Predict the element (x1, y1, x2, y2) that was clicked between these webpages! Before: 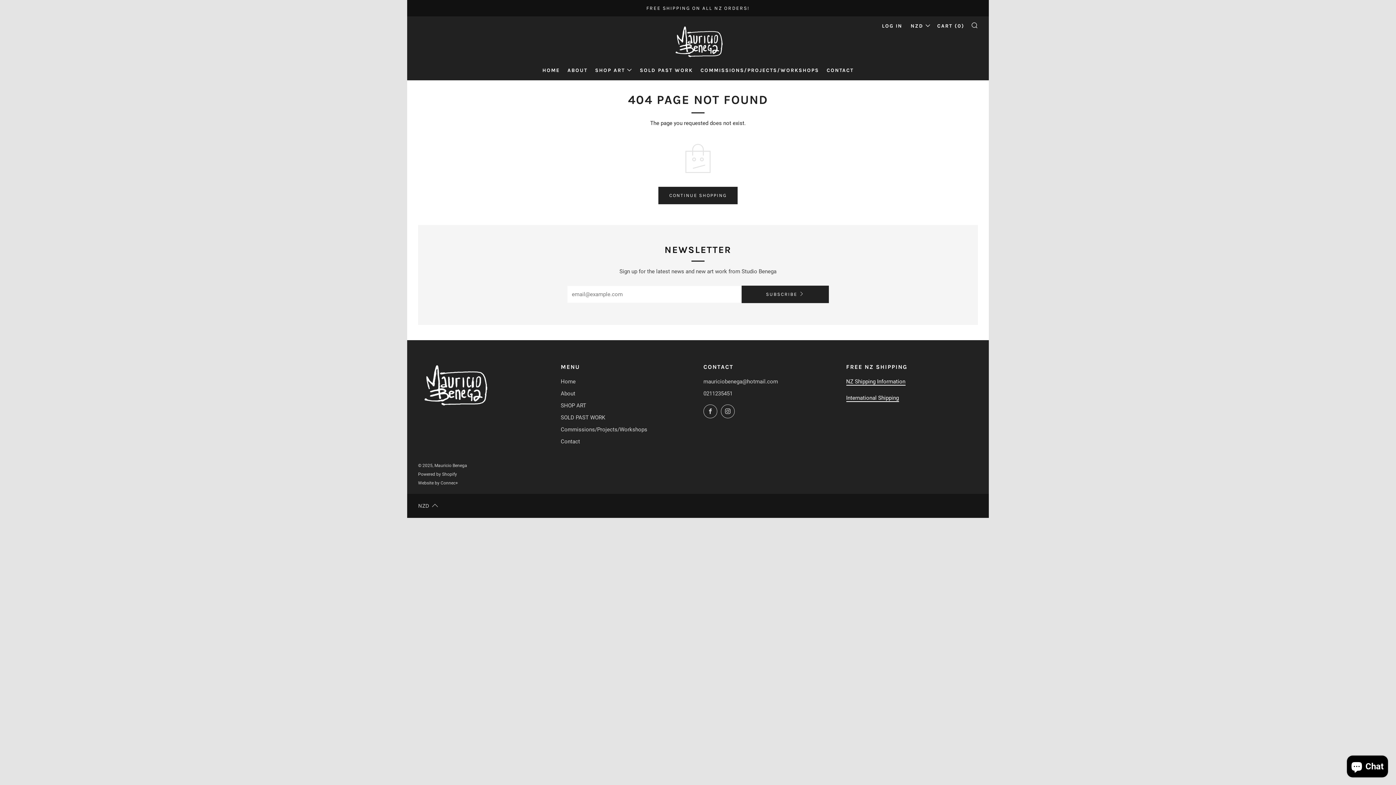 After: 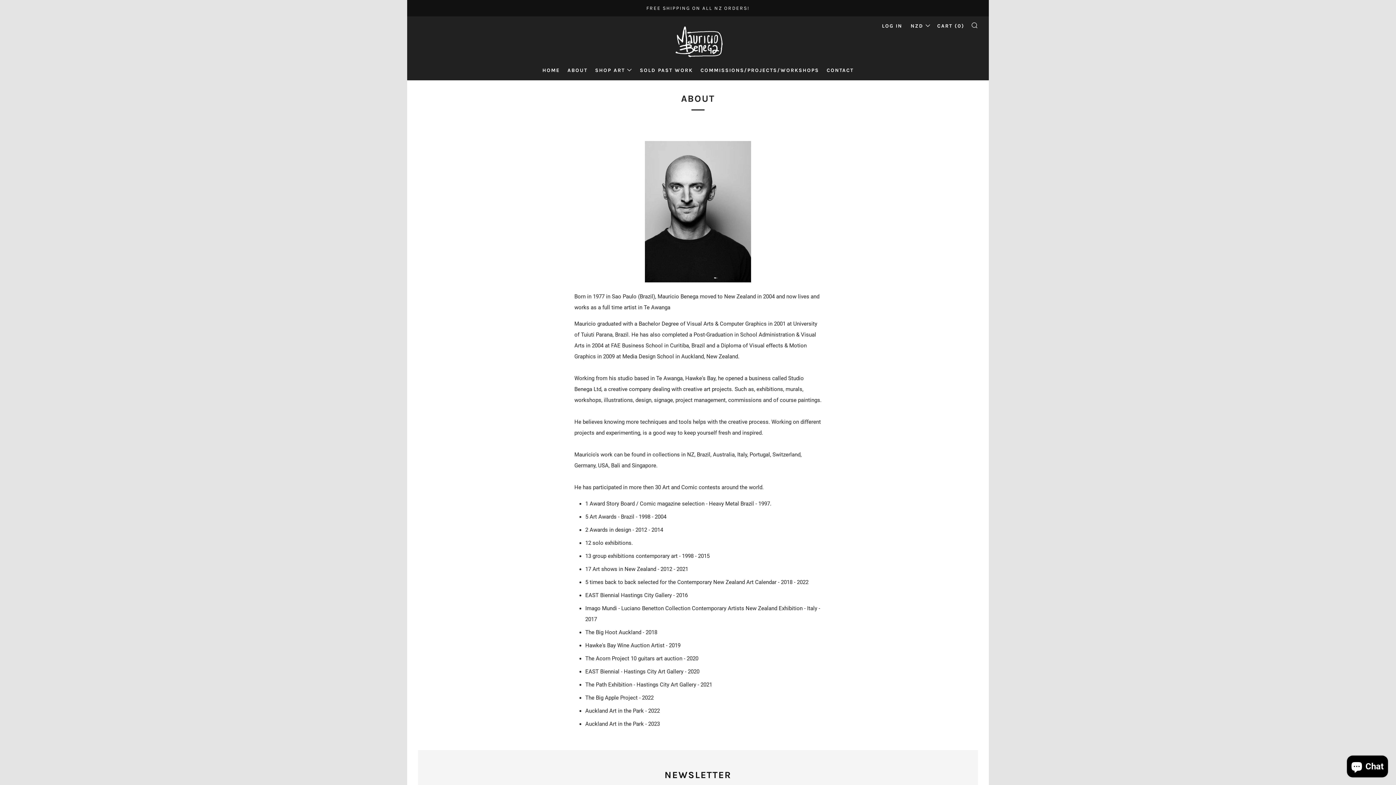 Action: label: ABOUT bbox: (567, 67, 587, 73)